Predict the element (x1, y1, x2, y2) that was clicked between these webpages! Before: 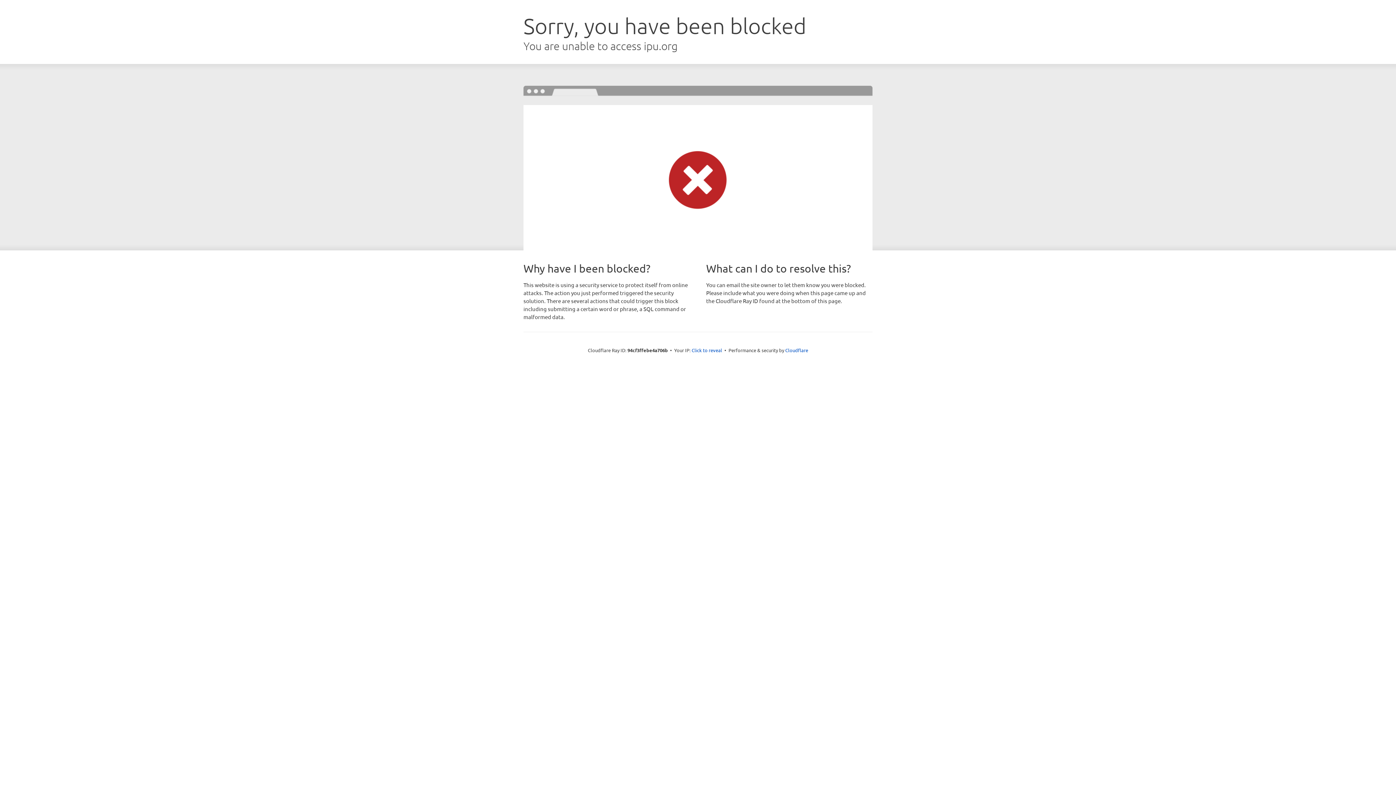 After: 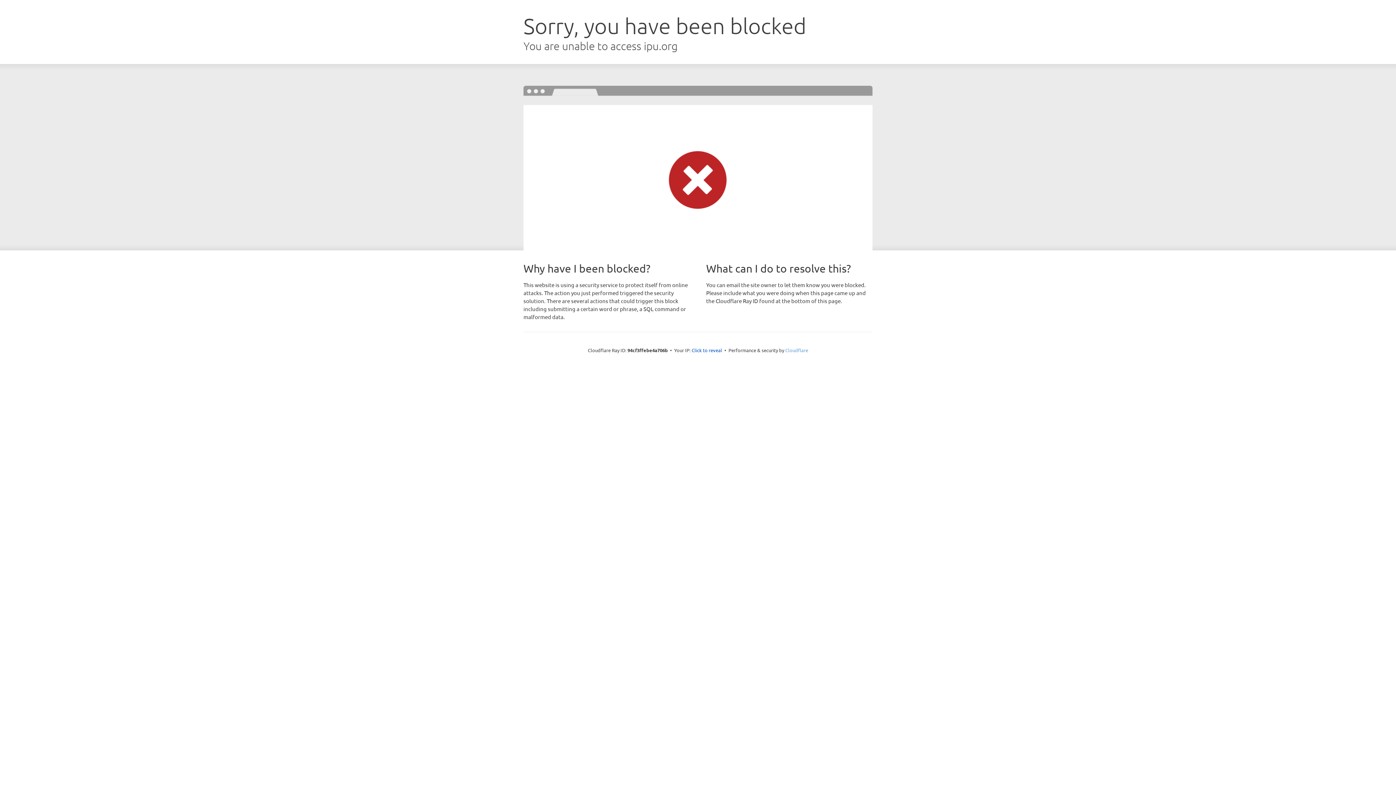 Action: bbox: (785, 347, 808, 353) label: Cloudflare